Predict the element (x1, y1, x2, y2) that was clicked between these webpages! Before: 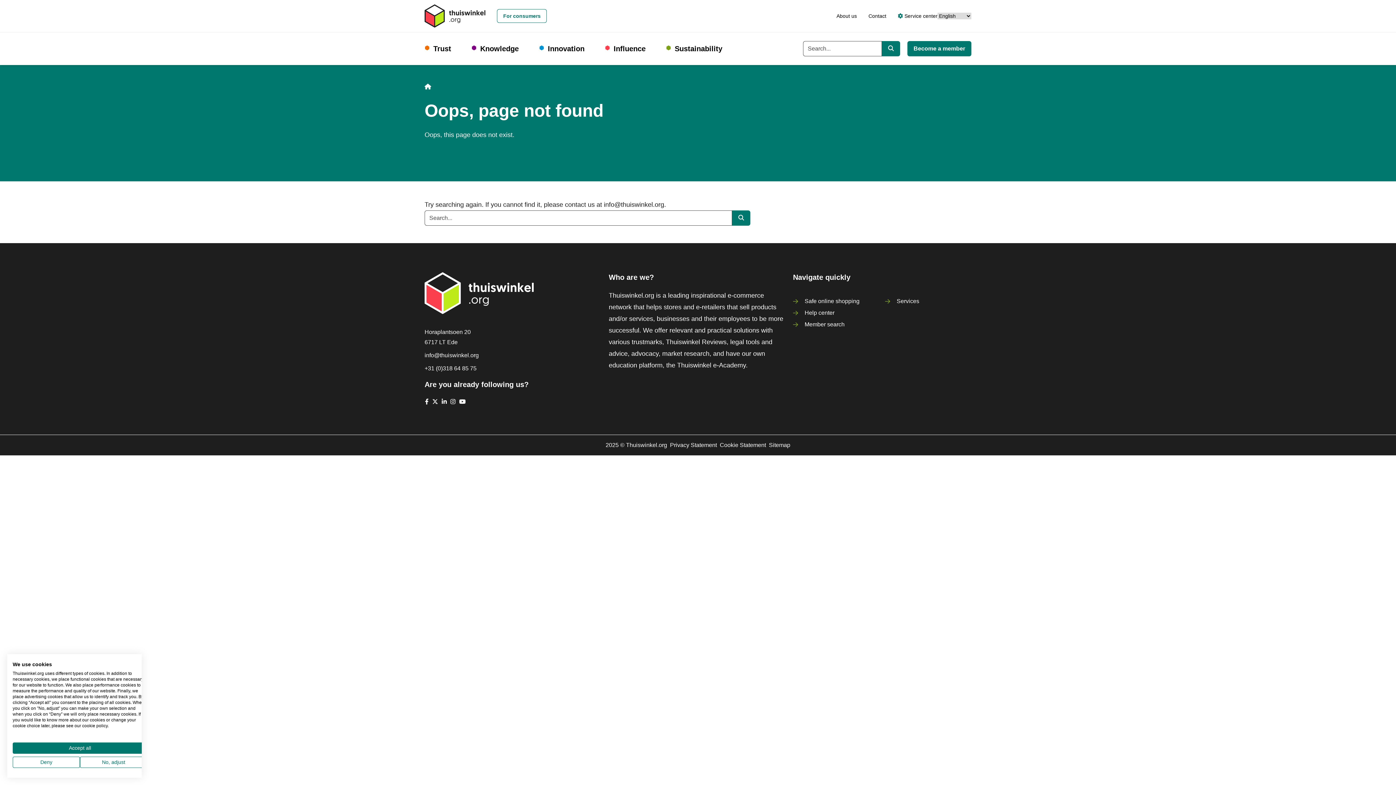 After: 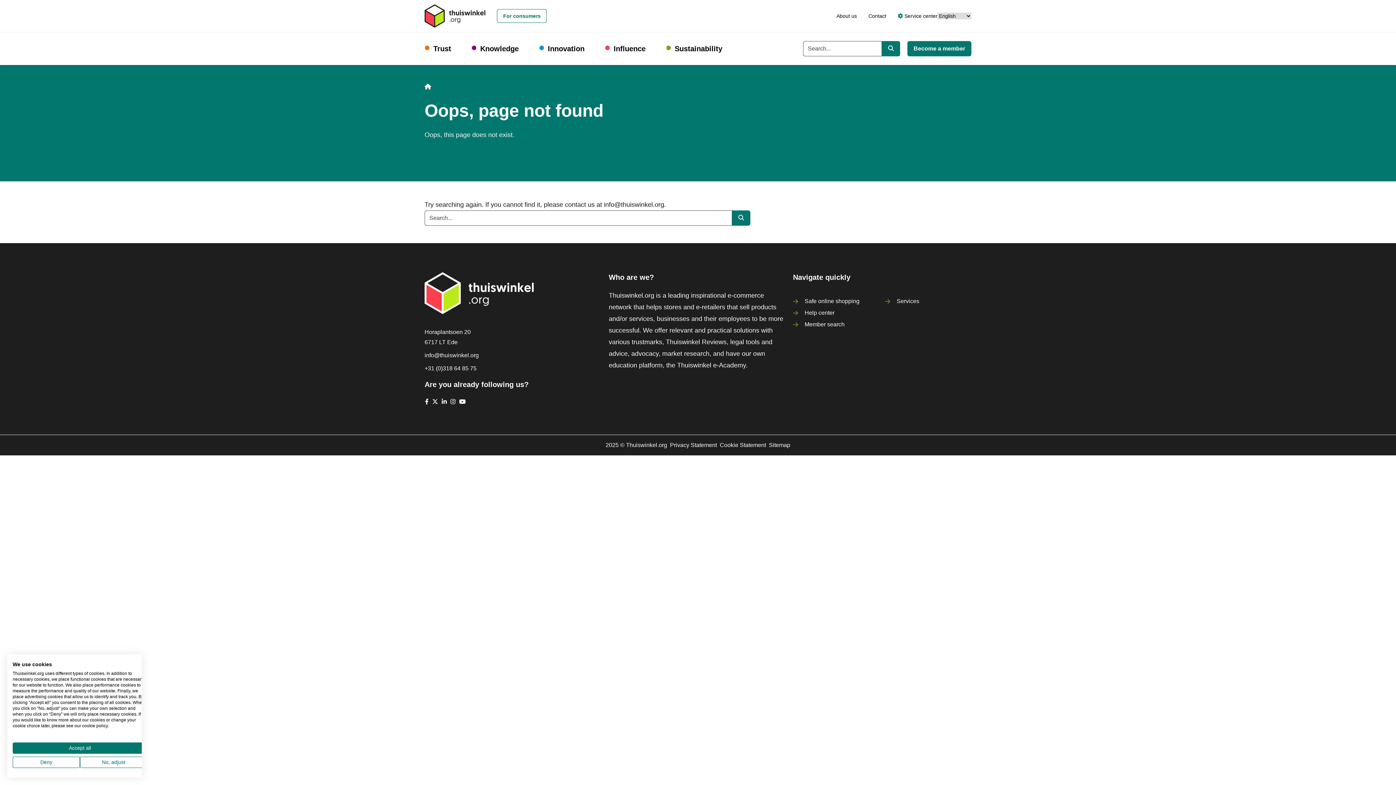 Action: label: LinkedIn bbox: (441, 398, 447, 404)